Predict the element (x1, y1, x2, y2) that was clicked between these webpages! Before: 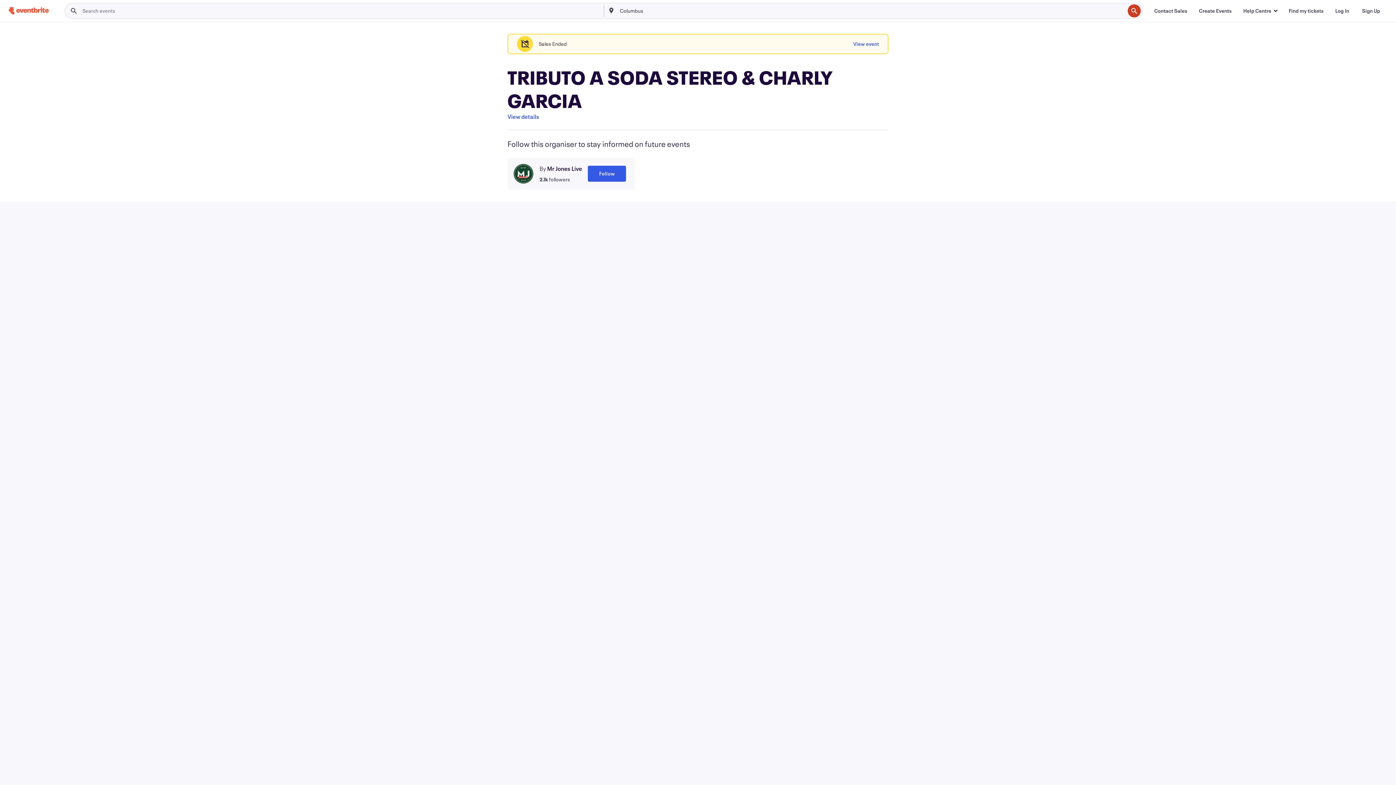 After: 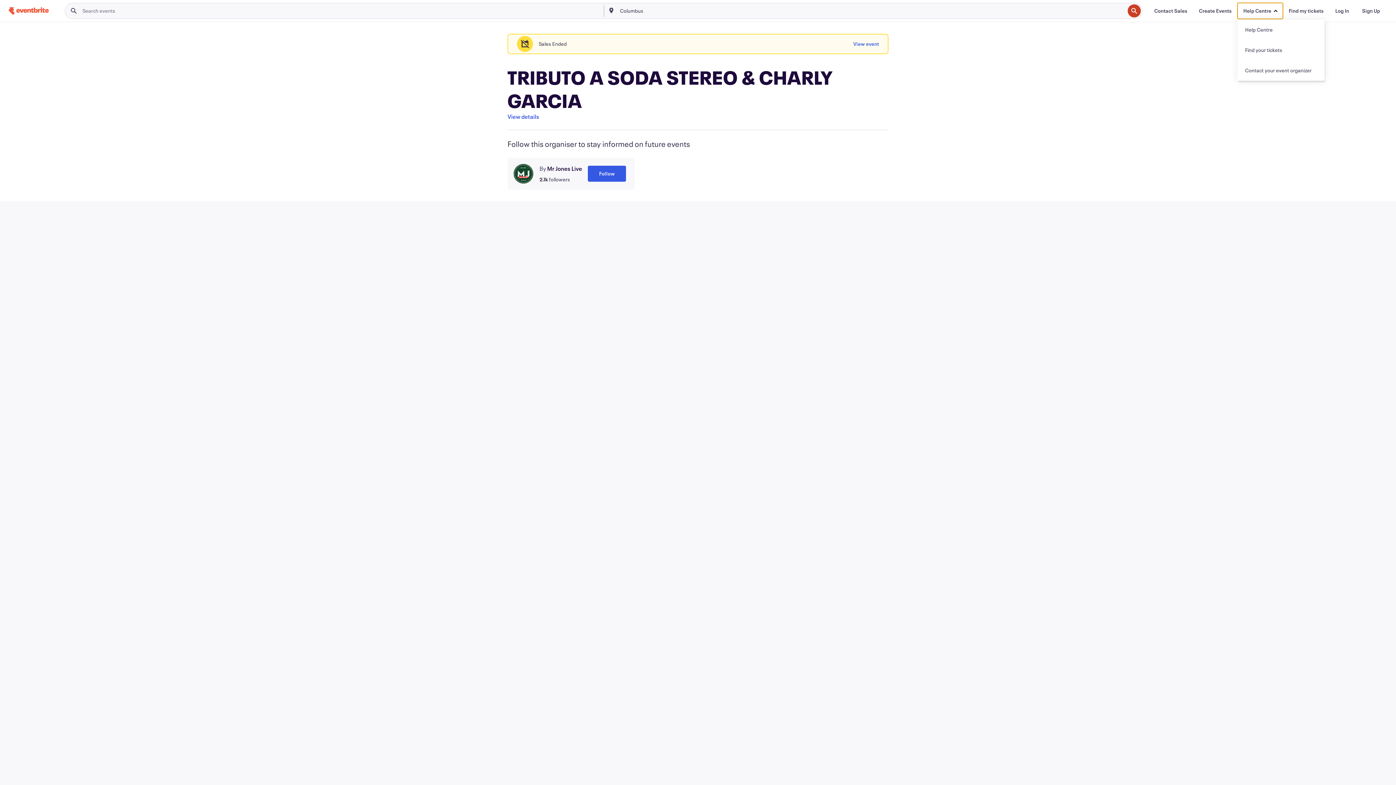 Action: label: Help Centre bbox: (1237, 2, 1283, 18)